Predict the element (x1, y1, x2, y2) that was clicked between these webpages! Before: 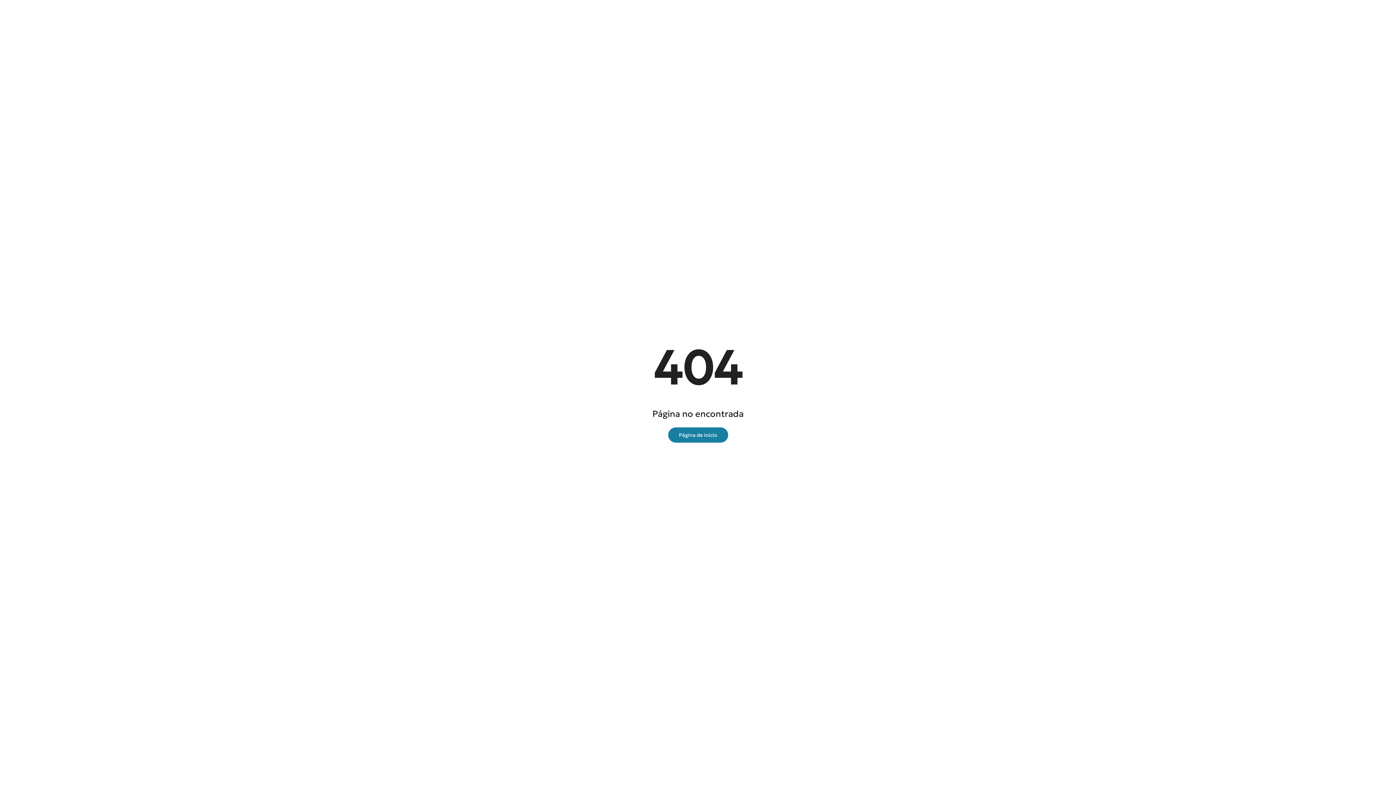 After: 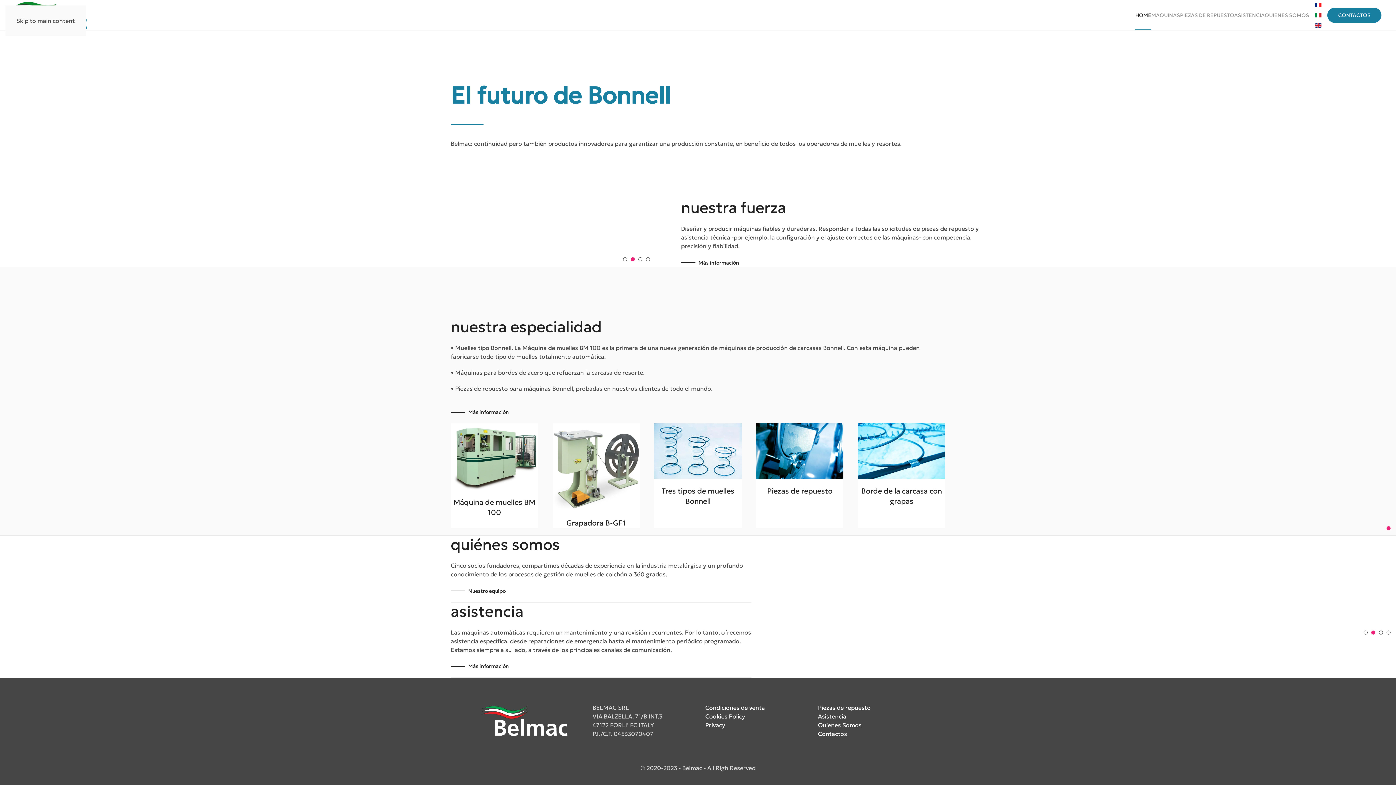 Action: bbox: (668, 427, 728, 442) label: Página de inicio